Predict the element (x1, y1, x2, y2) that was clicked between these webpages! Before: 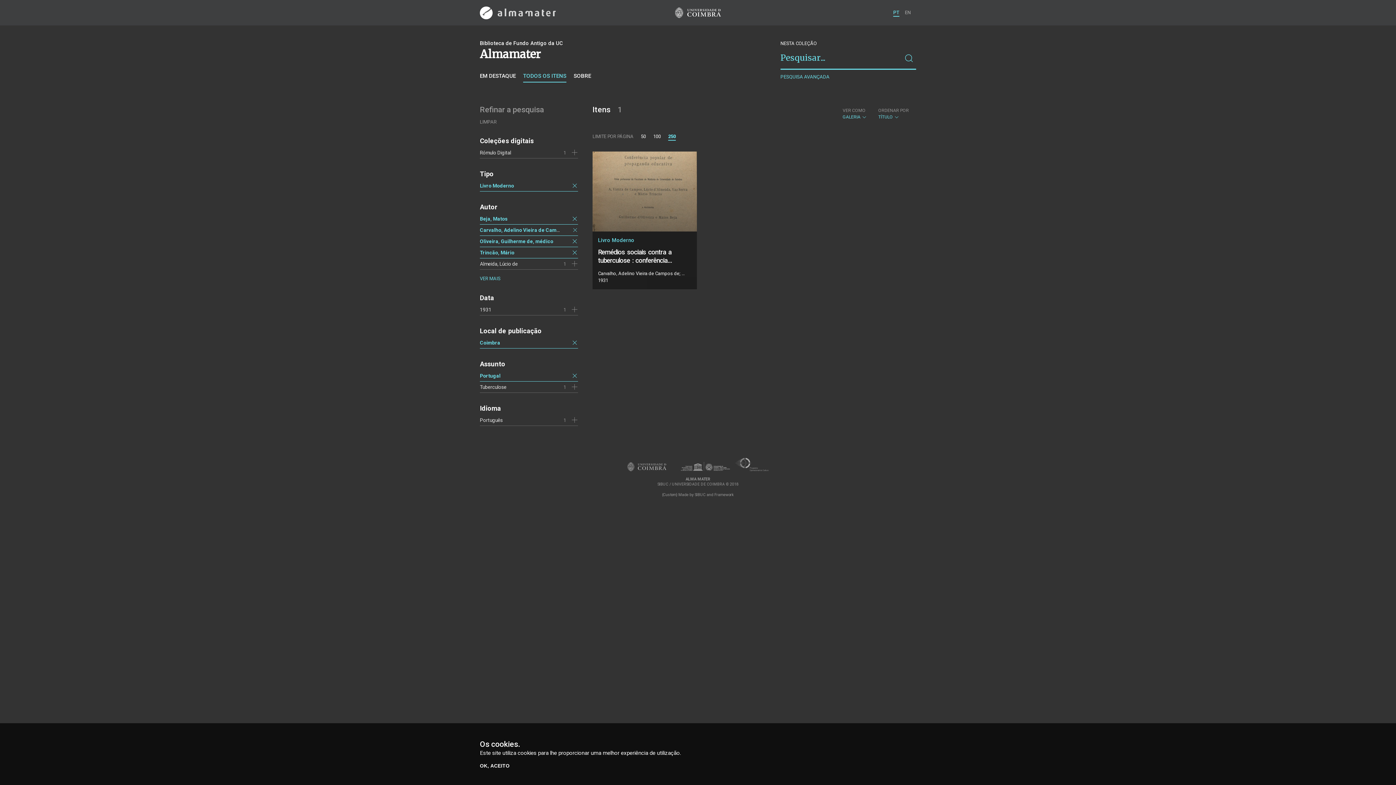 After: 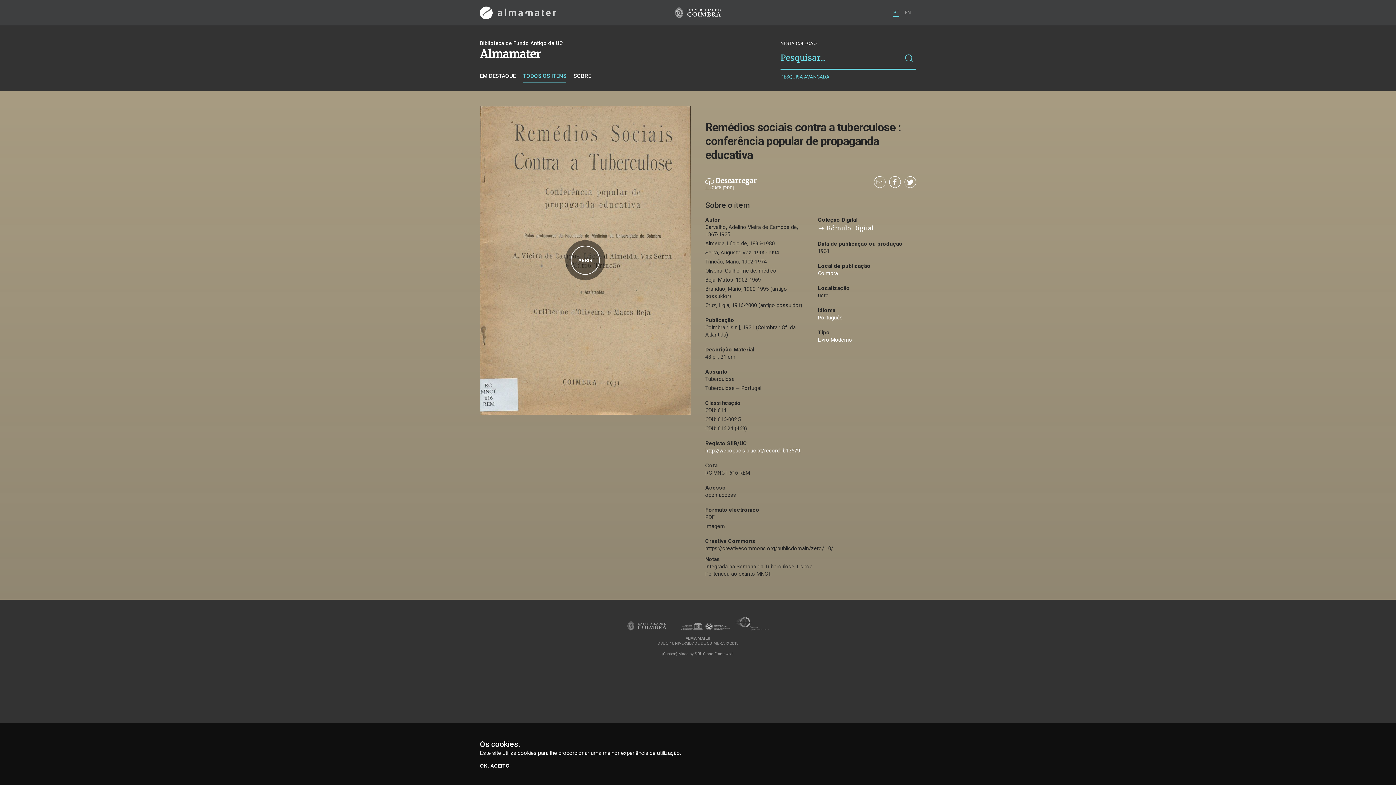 Action: label: Remédios sociais contra a tuberculose : conferência… bbox: (598, 248, 691, 264)